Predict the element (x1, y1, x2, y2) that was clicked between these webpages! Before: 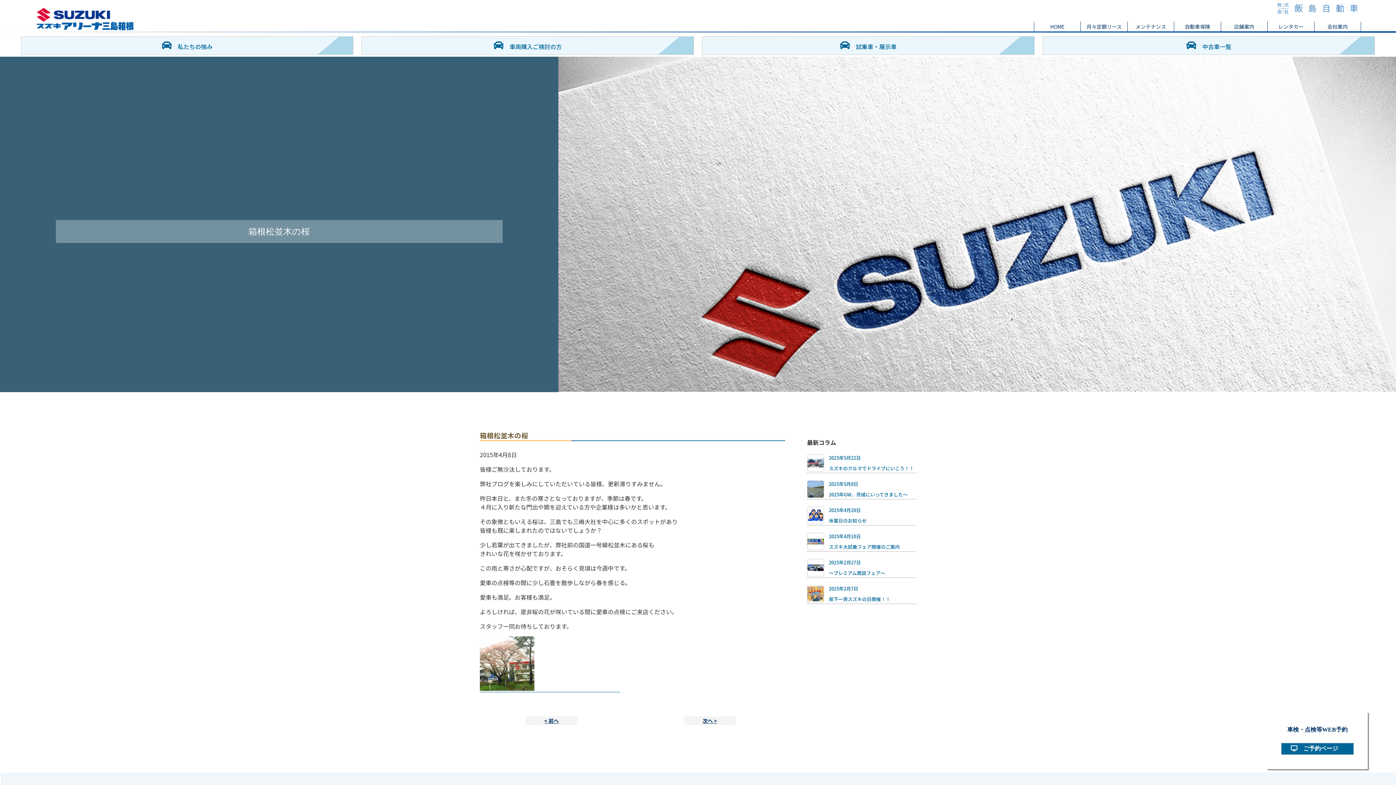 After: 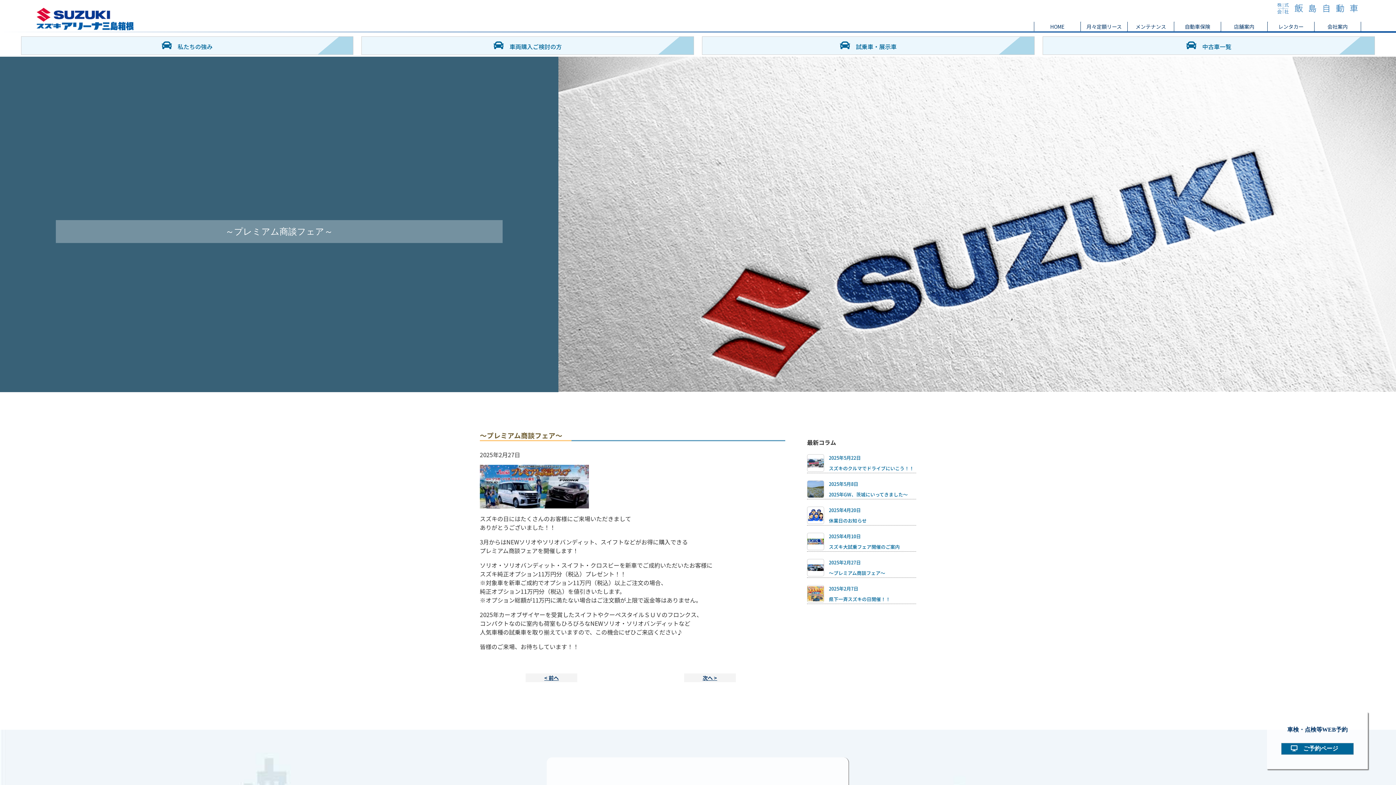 Action: label: 2025年2月27日
～プレミアム商談フェア～ bbox: (807, 559, 916, 578)